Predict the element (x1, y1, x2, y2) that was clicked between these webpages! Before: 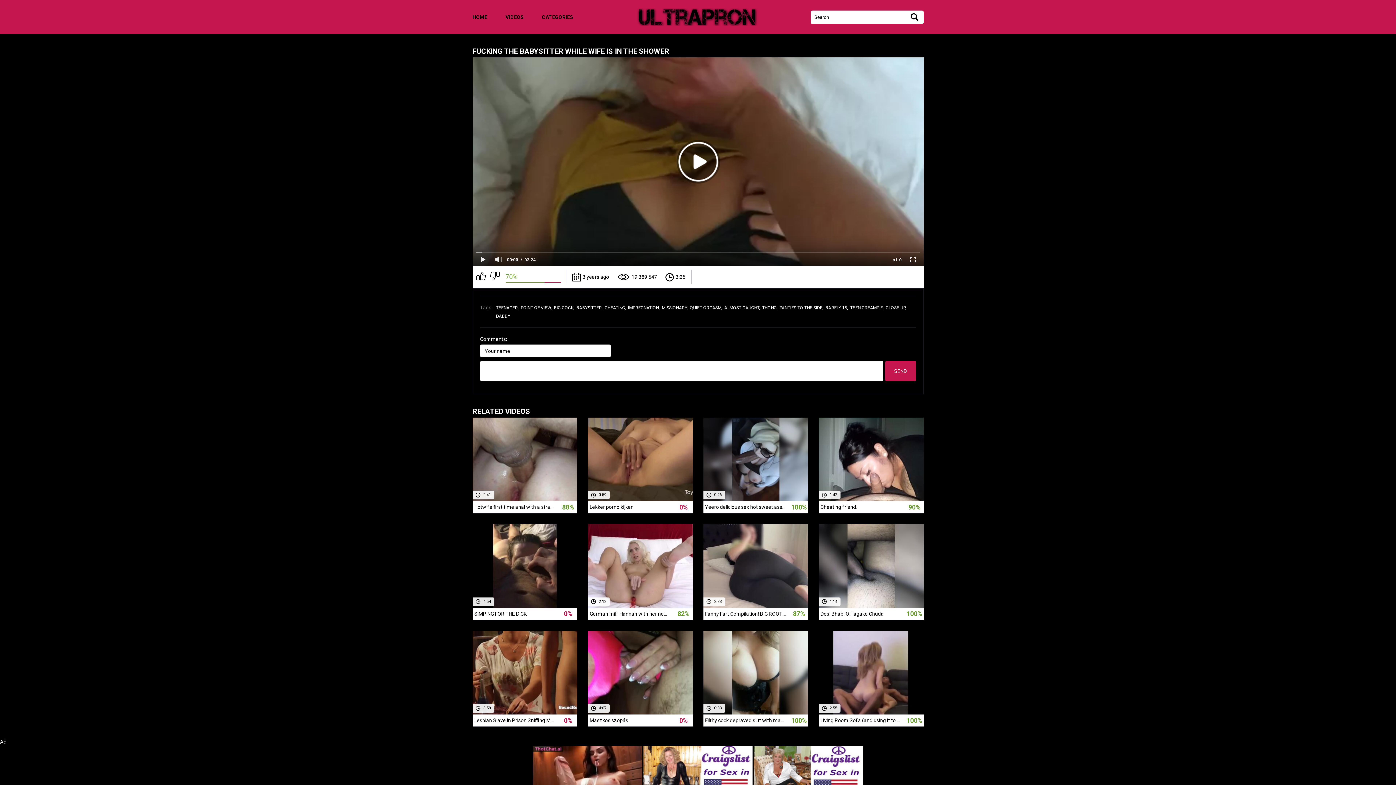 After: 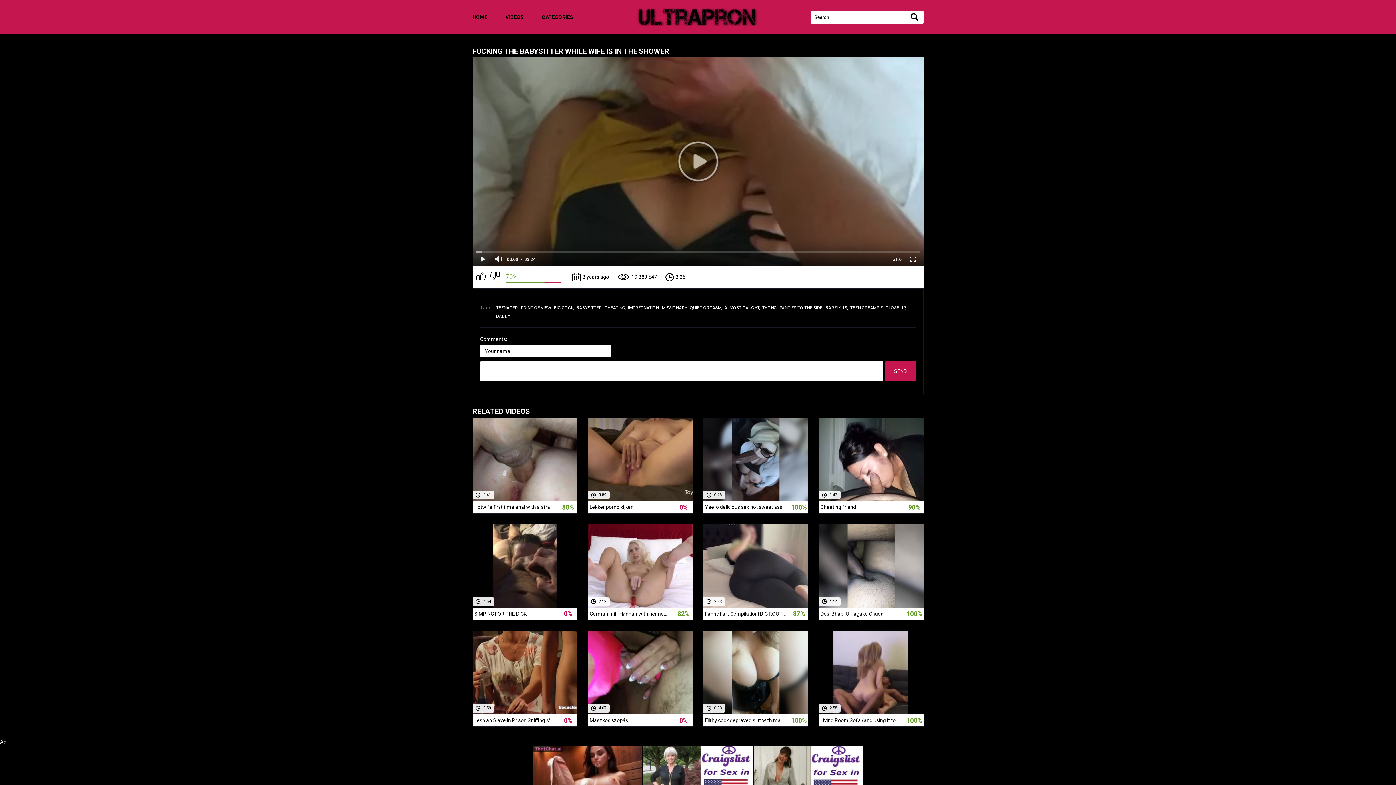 Action: bbox: (905, 253, 920, 266)